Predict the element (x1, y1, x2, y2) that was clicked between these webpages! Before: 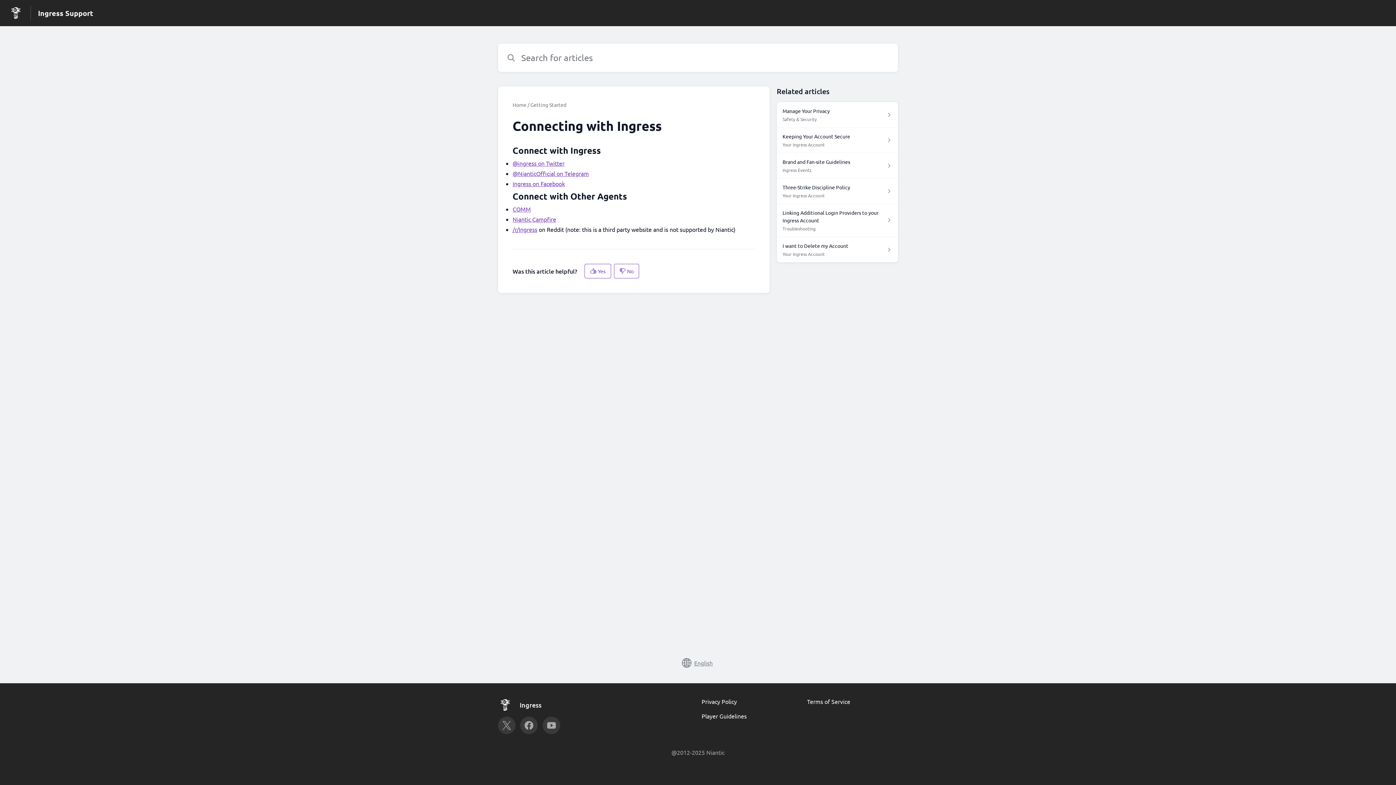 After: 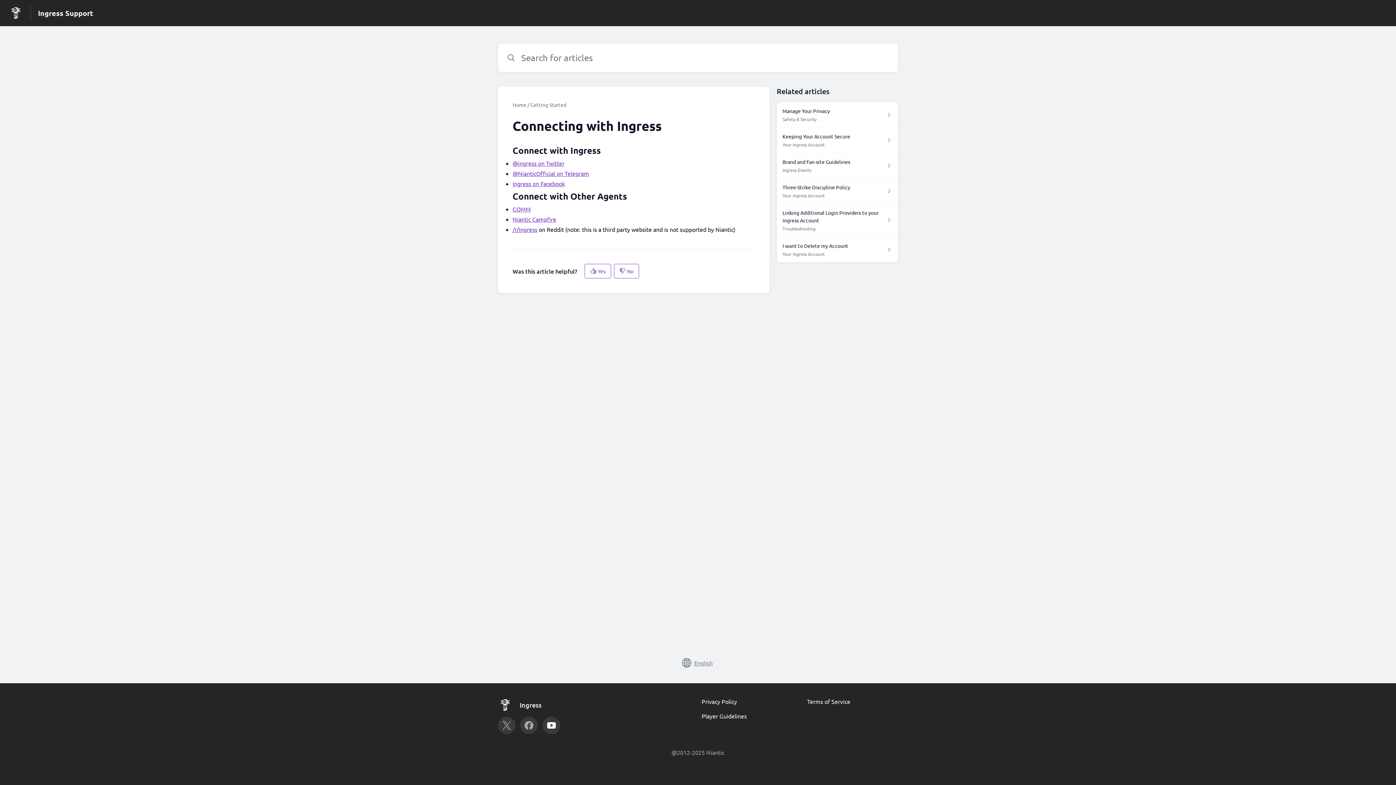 Action: bbox: (542, 717, 560, 734)